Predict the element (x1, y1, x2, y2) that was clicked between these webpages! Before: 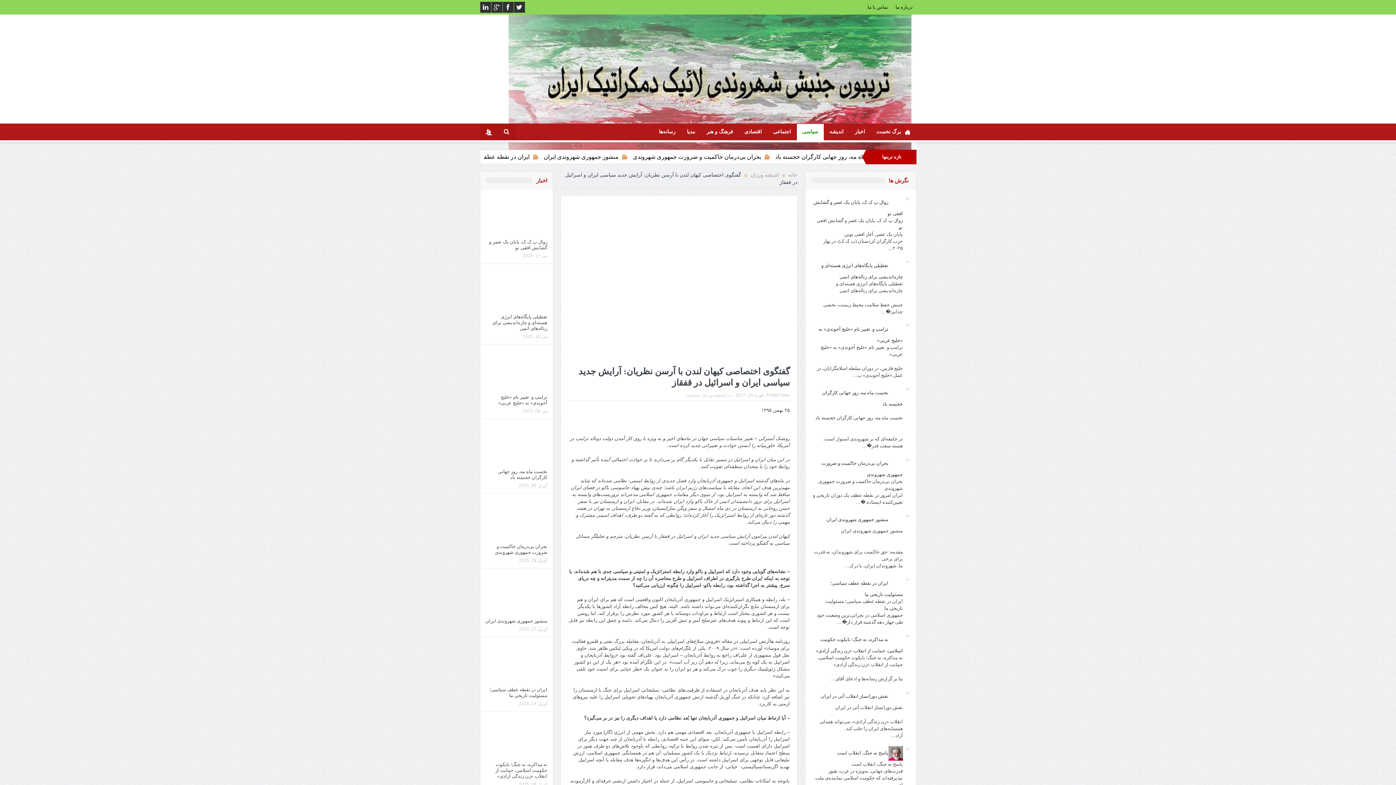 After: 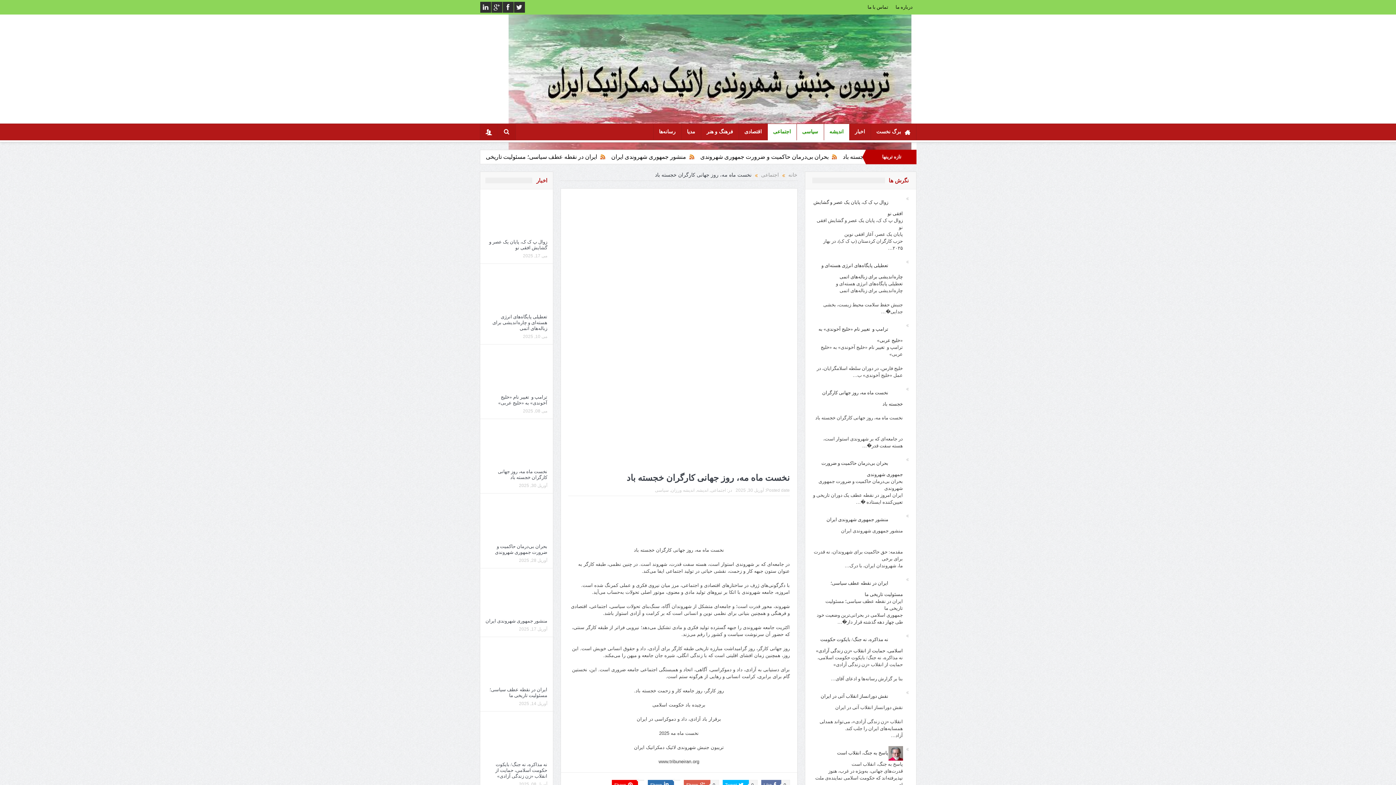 Action: bbox: (485, 442, 547, 447)